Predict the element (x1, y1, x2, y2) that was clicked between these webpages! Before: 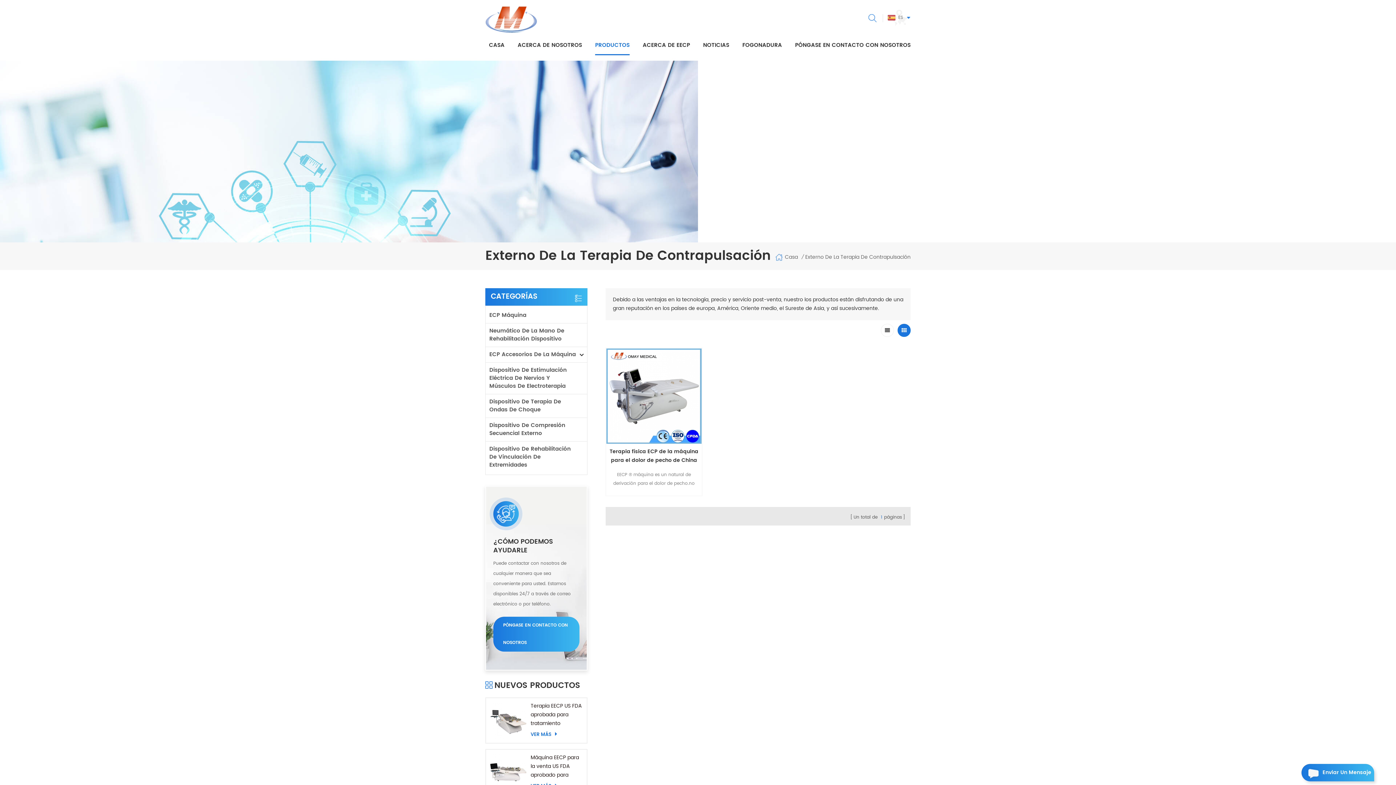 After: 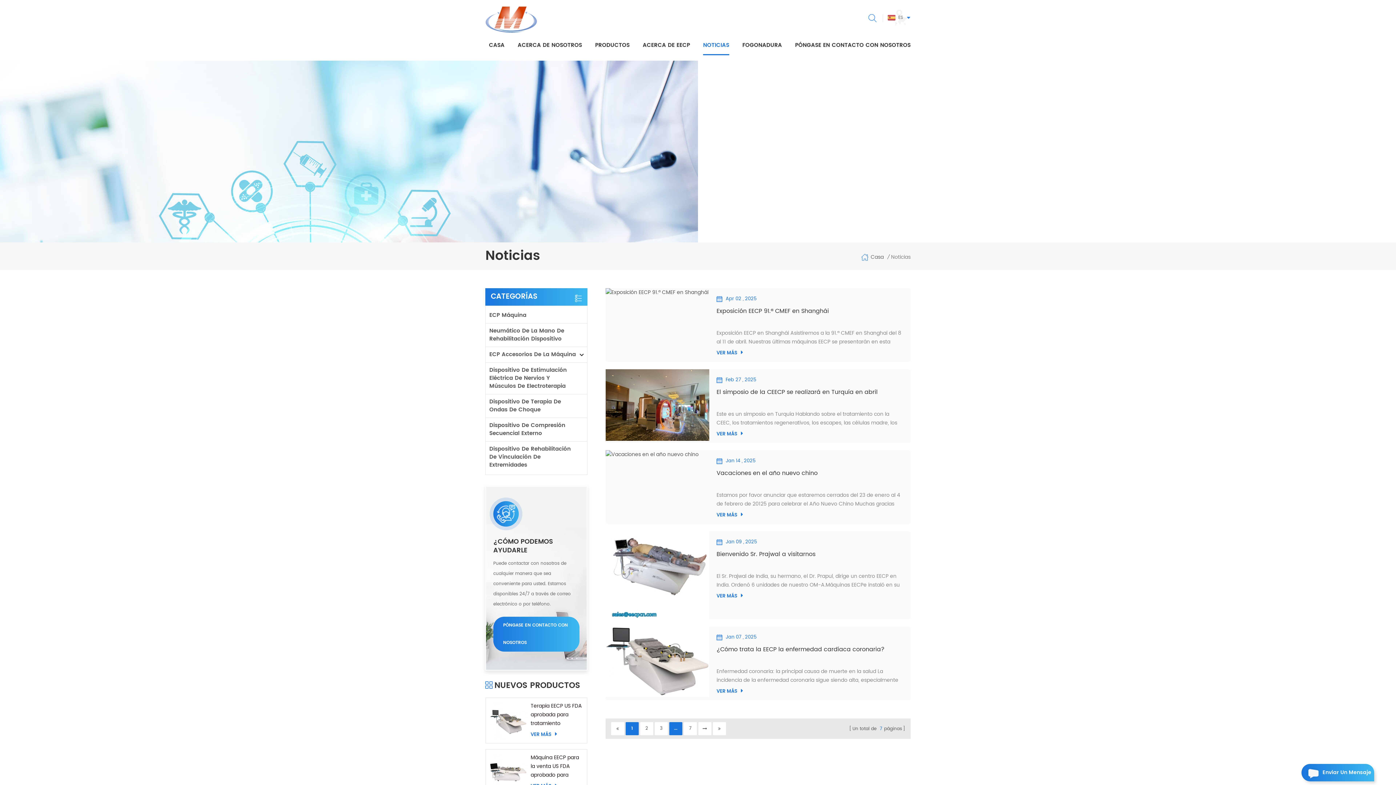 Action: bbox: (703, 38, 729, 55) label: NOTICIAS